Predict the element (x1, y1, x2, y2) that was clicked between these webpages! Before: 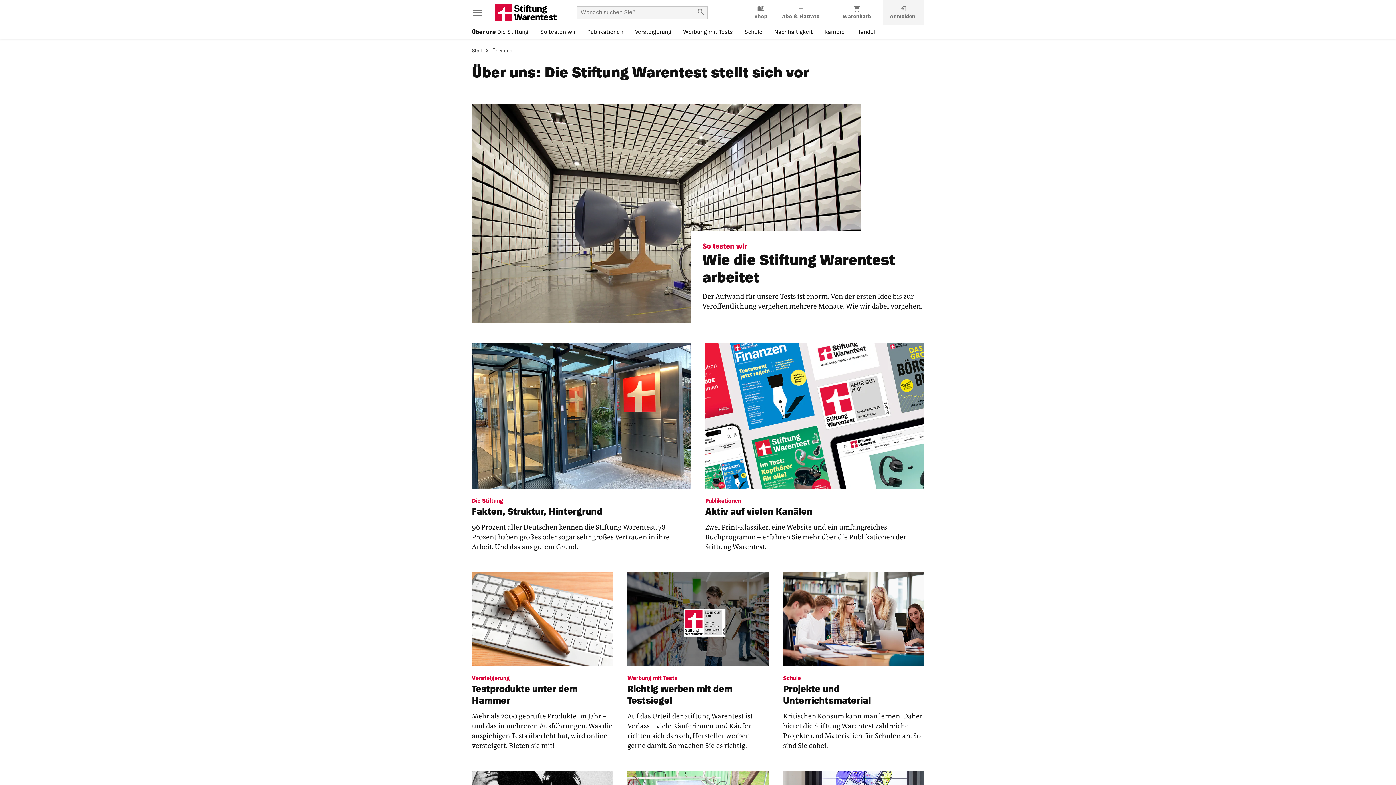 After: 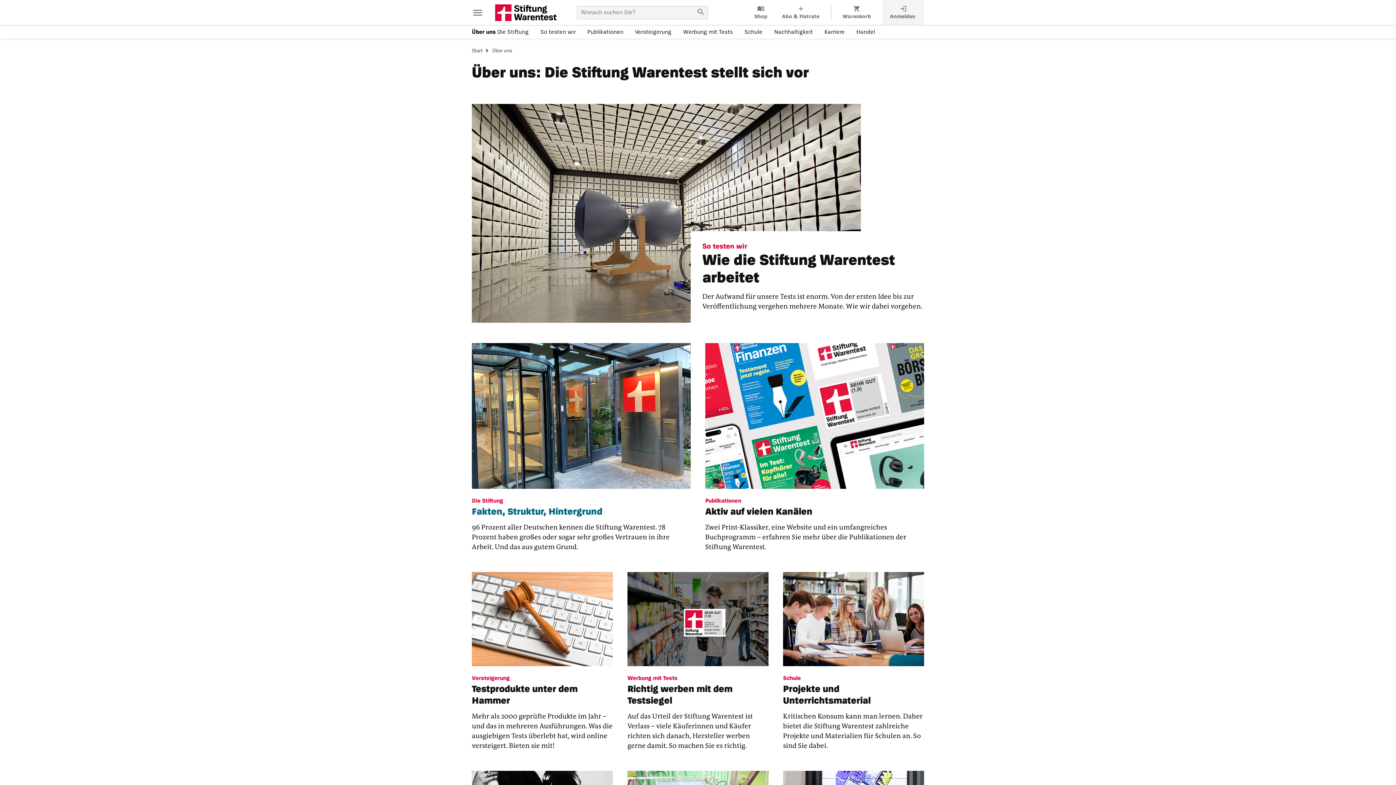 Action: label: Die Stiftung
Fakten, Struktur, Hintergrund bbox: (472, 497, 690, 518)